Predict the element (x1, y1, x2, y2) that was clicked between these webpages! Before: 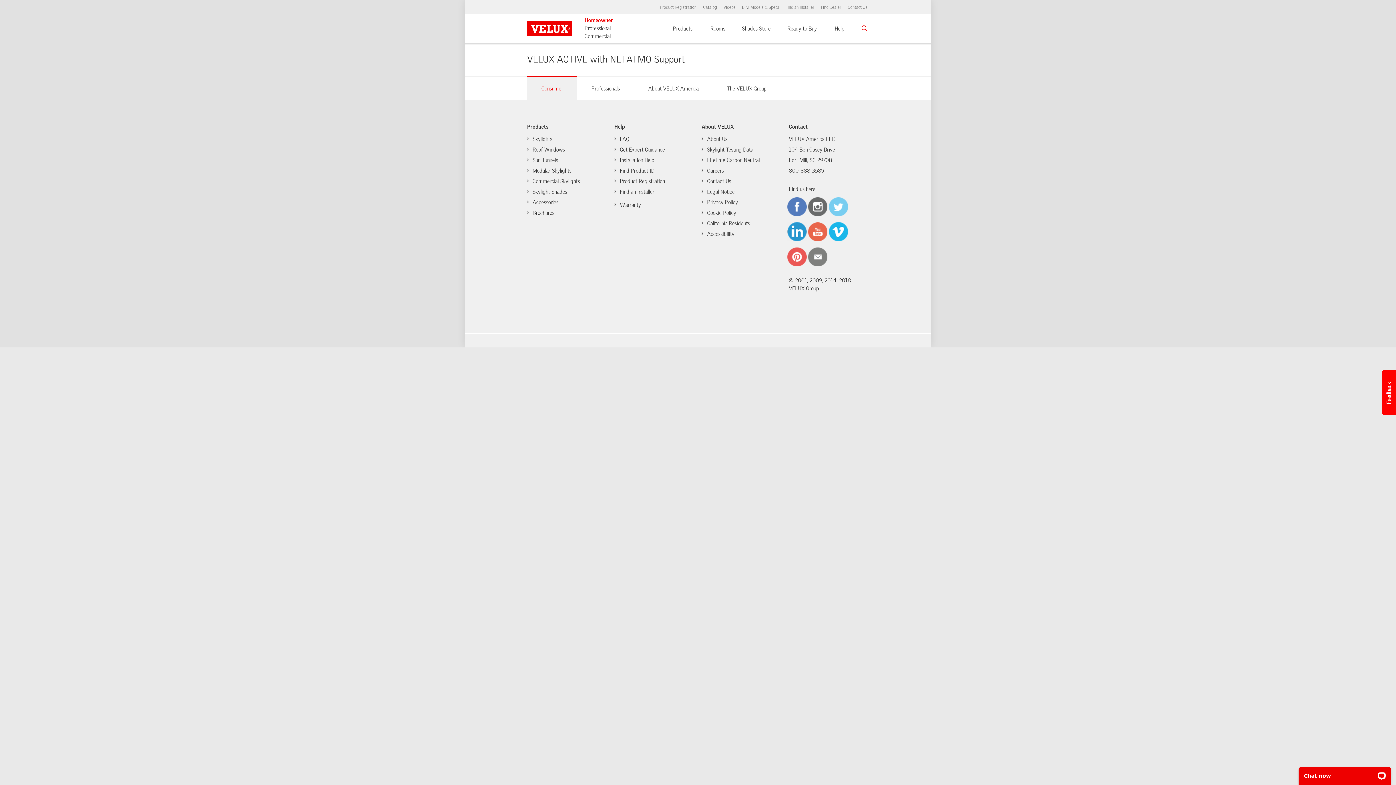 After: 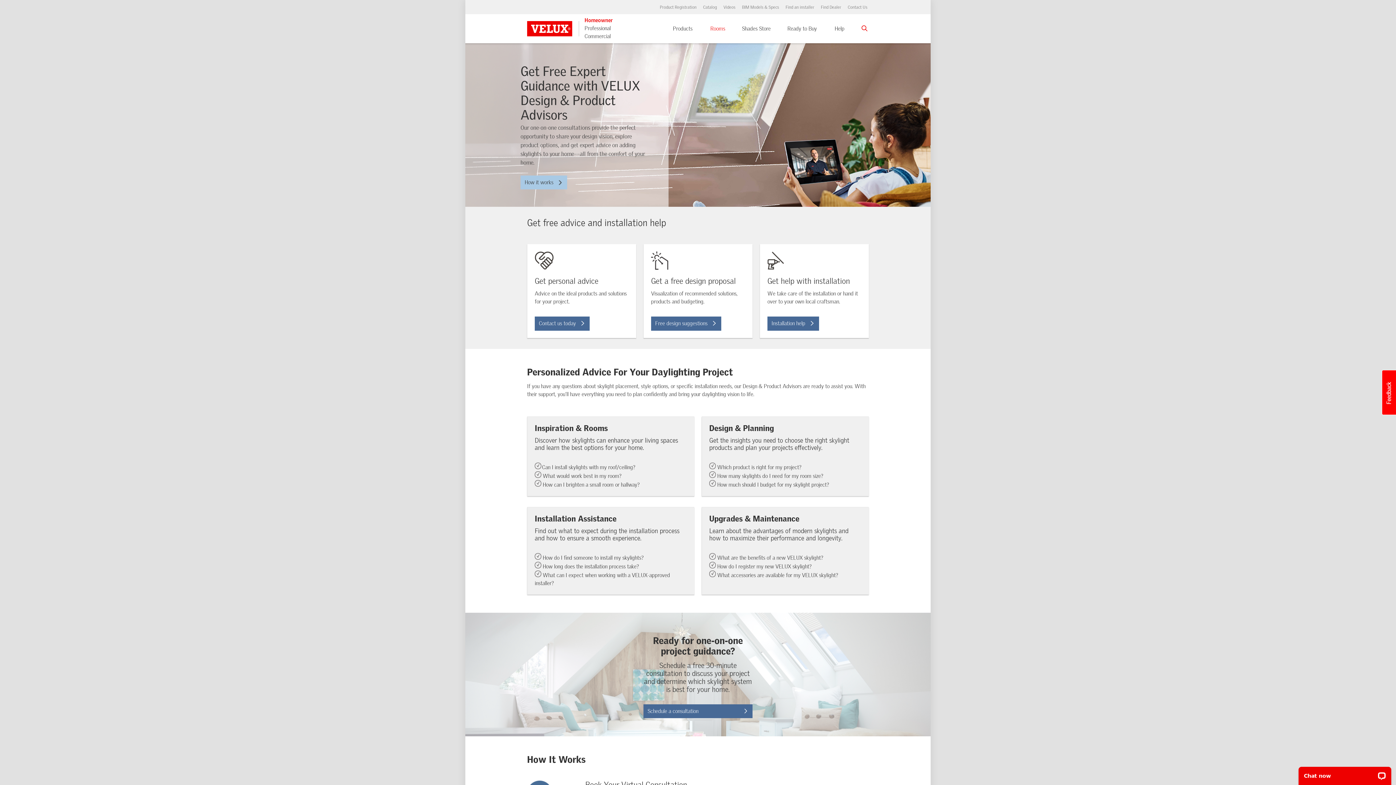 Action: label: Get Expert Guidance bbox: (612, 145, 665, 153)